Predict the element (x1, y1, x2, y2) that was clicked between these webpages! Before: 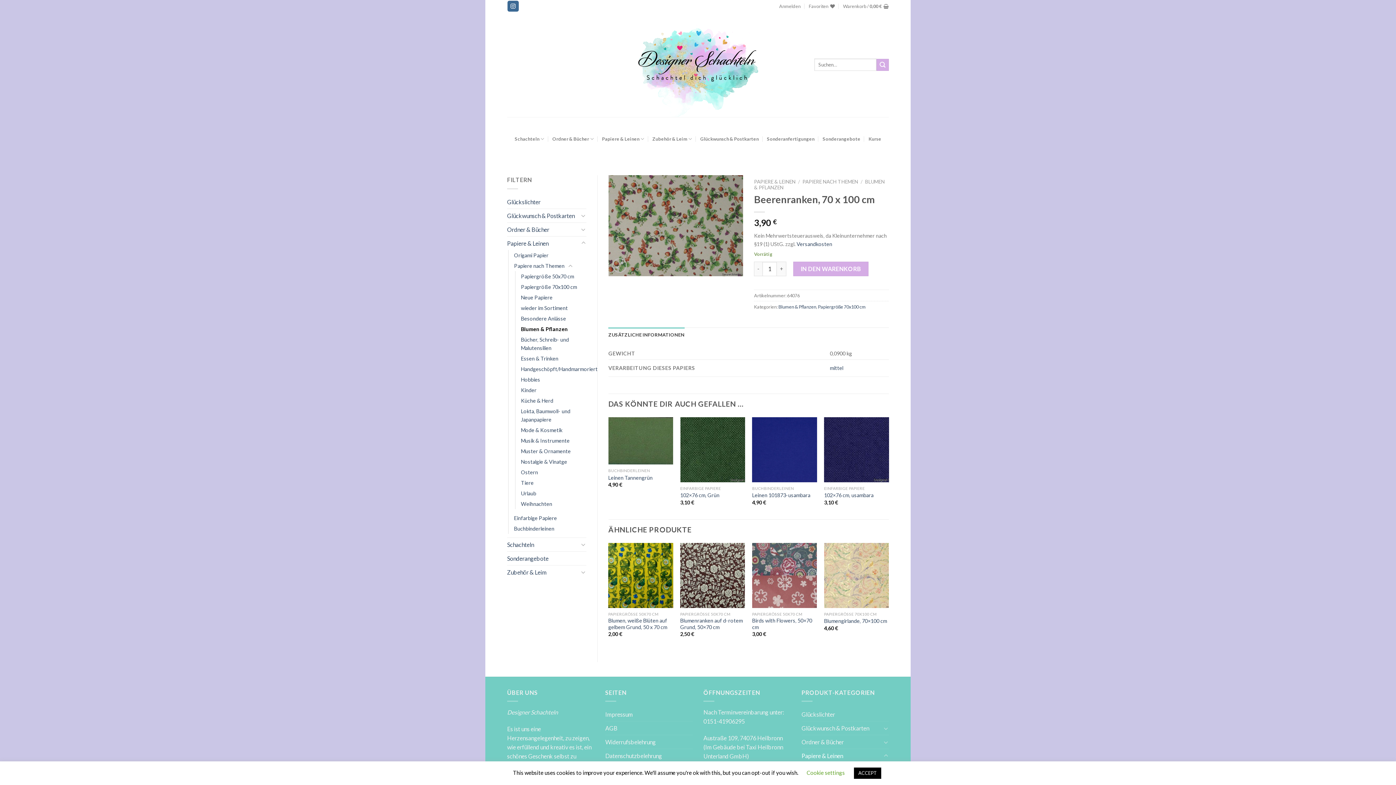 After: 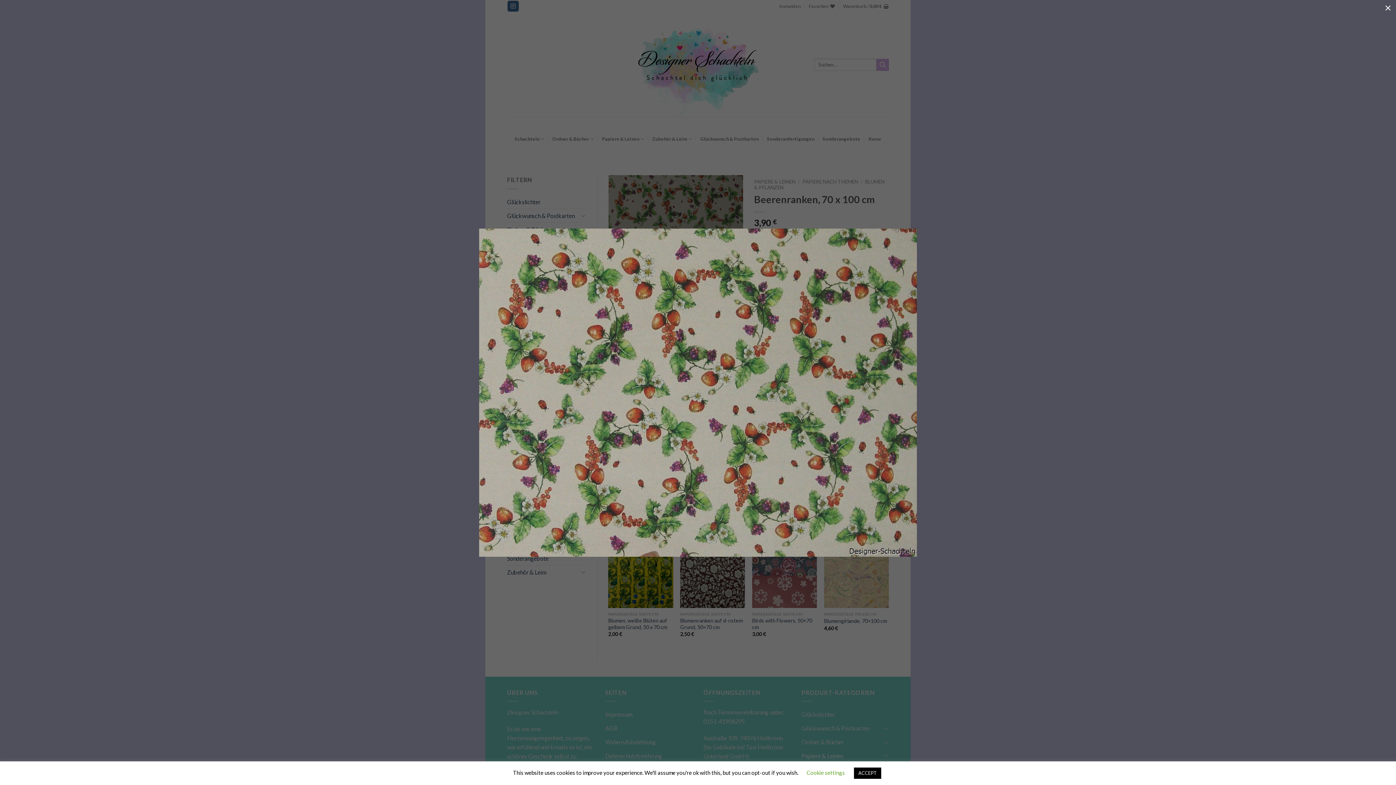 Action: bbox: (608, 221, 743, 228)